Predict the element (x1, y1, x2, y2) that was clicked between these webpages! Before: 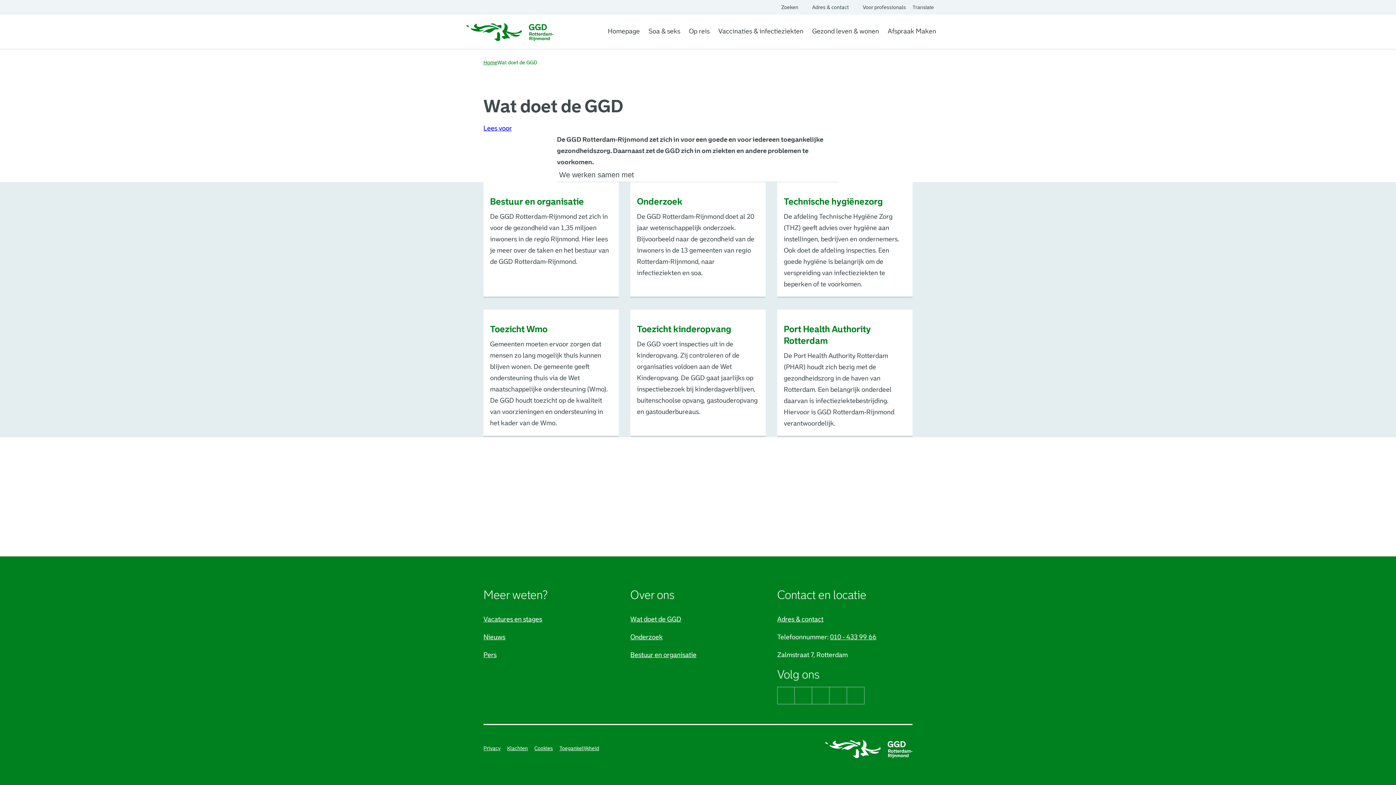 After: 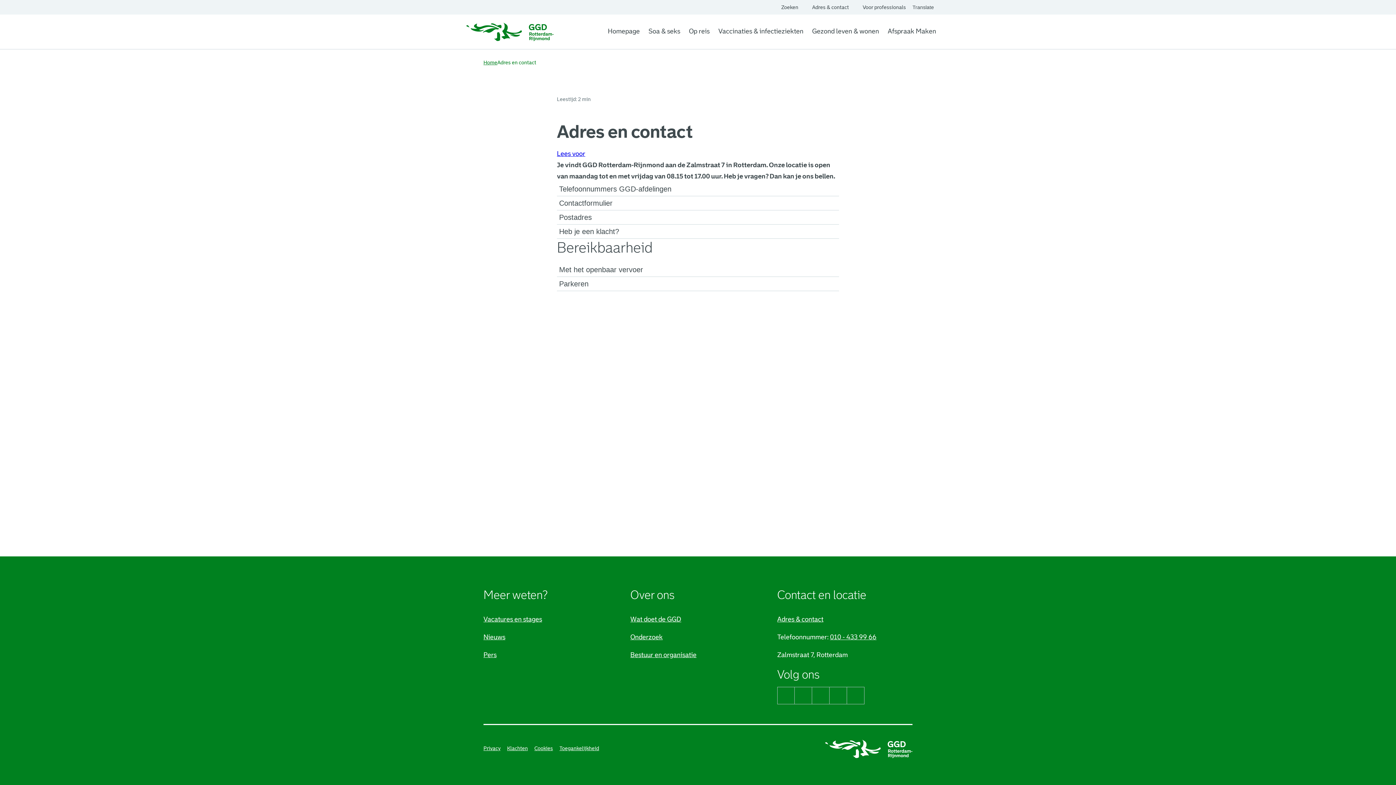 Action: bbox: (777, 616, 823, 623) label: Adres & contact